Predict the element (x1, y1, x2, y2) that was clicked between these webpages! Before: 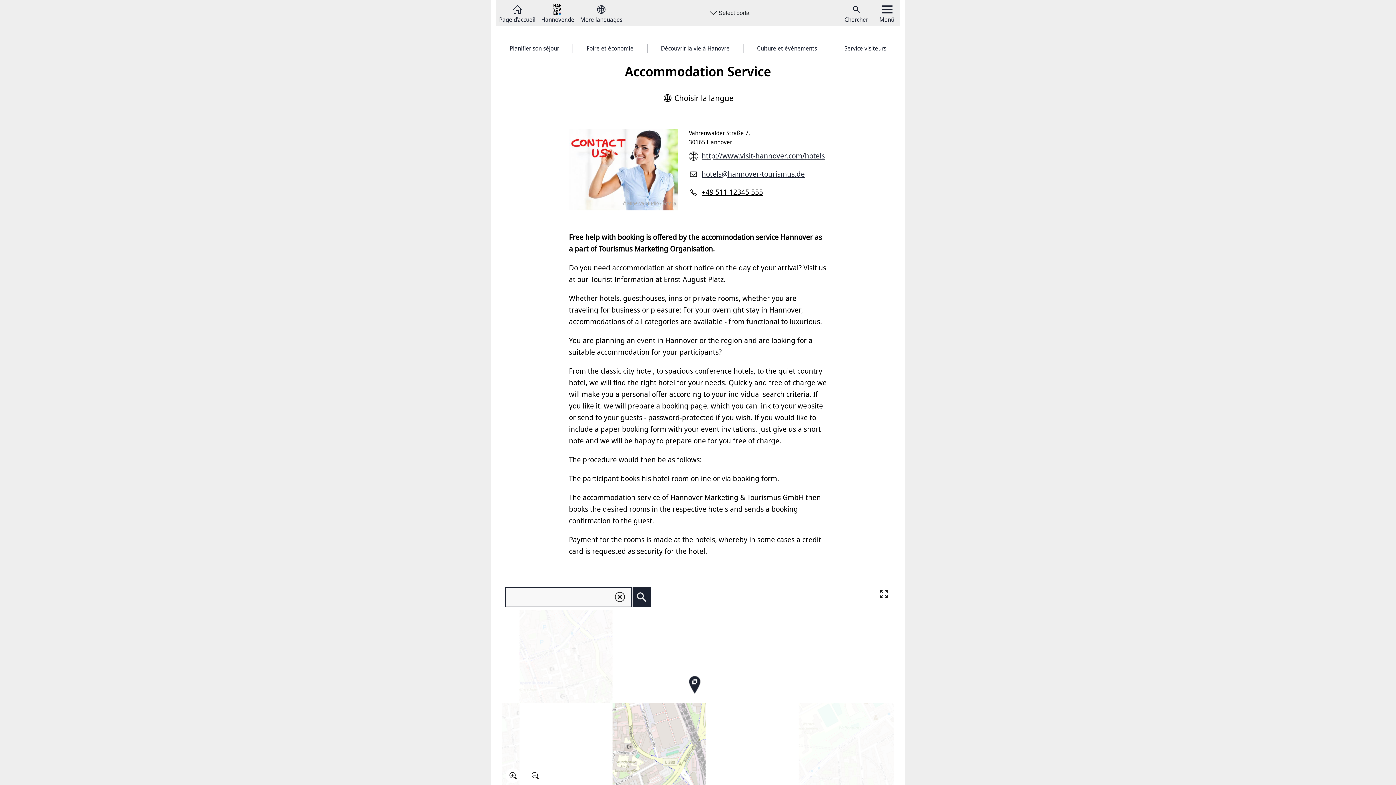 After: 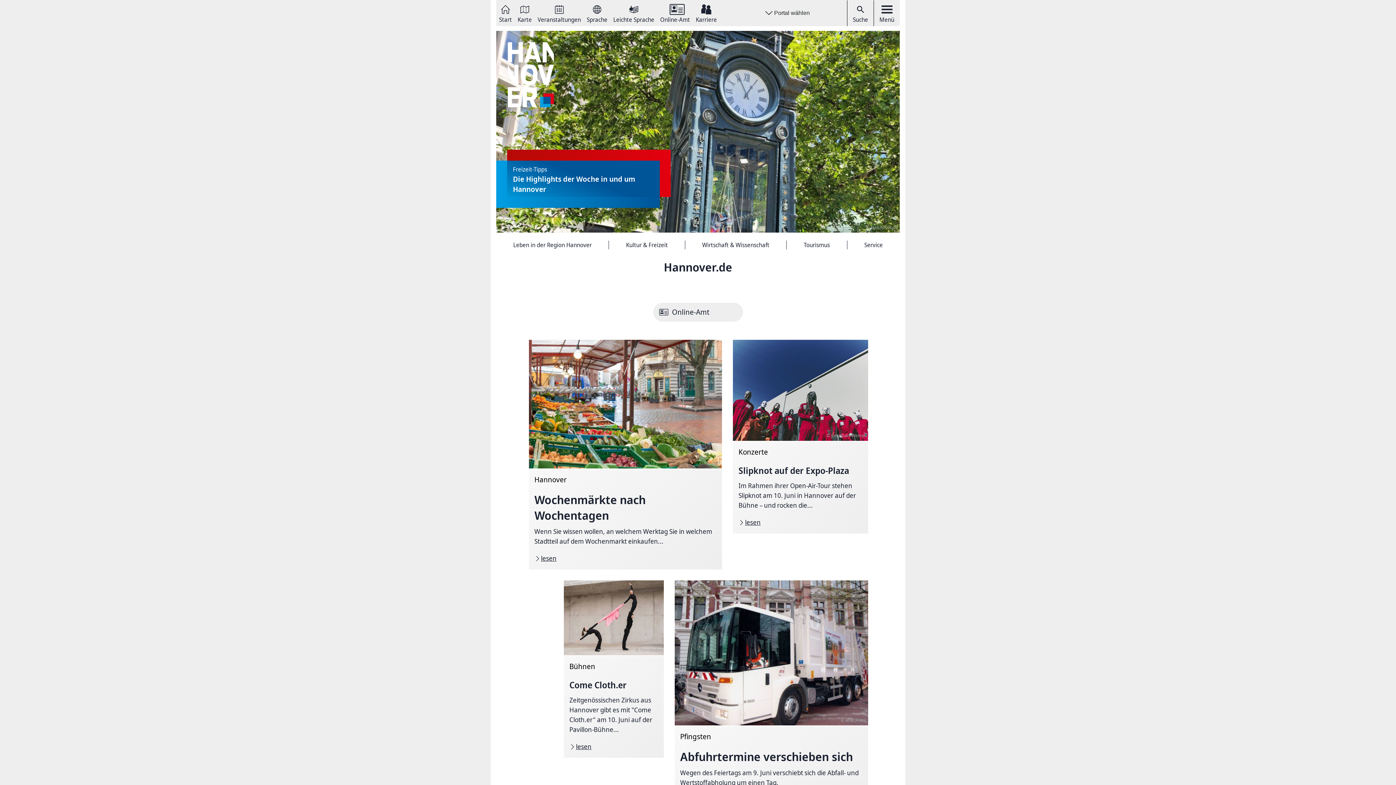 Action: label: Hannover.de bbox: (541, 3, 574, 22)